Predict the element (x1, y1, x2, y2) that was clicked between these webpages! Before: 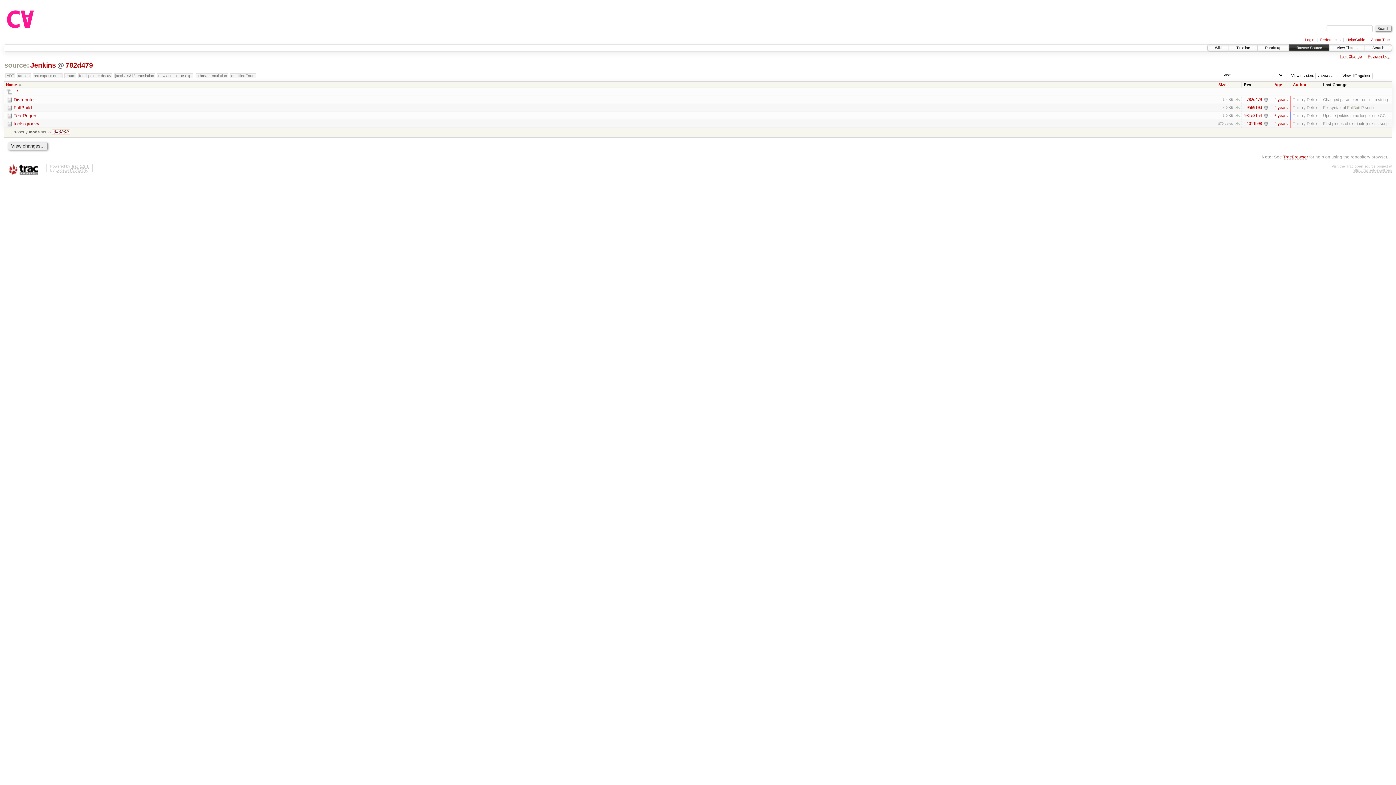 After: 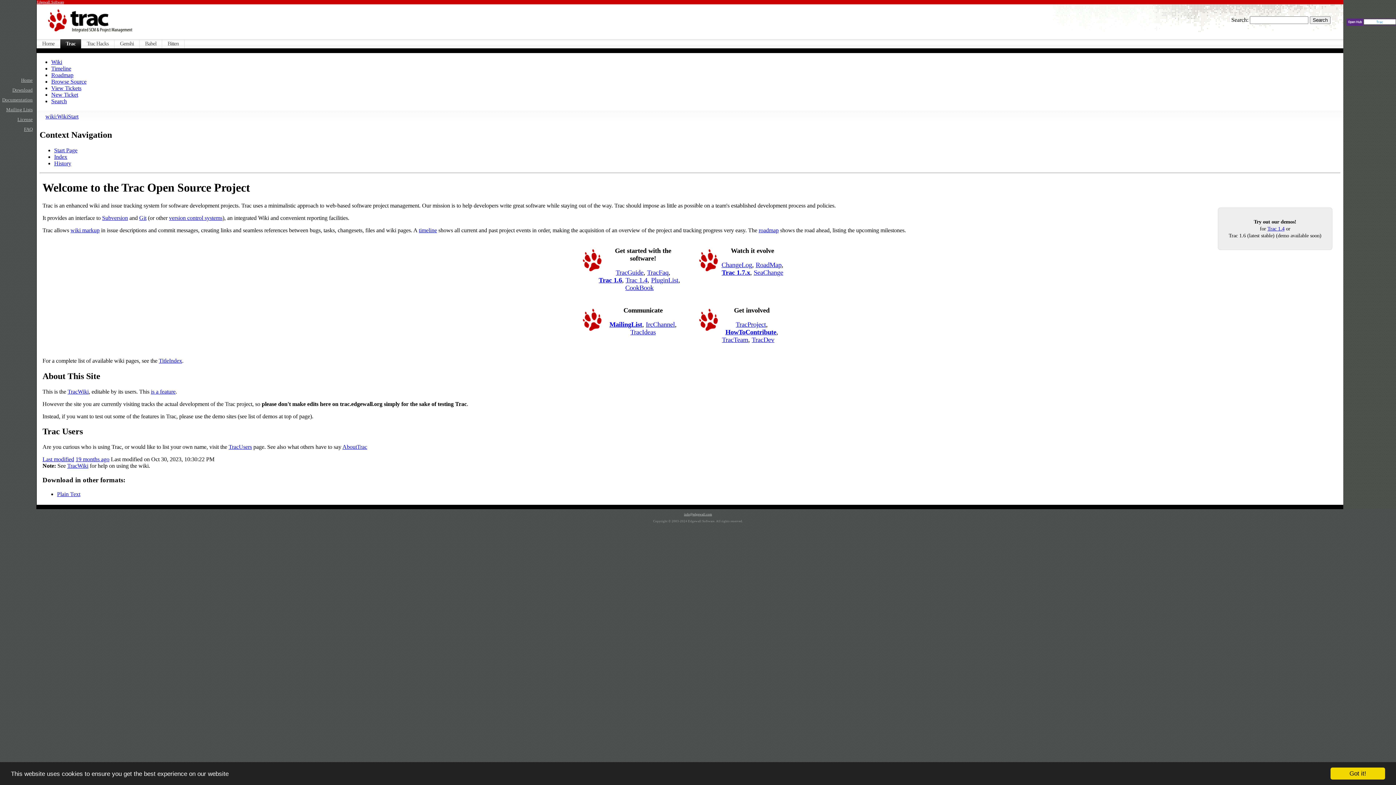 Action: bbox: (1353, 168, 1392, 172) label: http://trac.edgewall.org/